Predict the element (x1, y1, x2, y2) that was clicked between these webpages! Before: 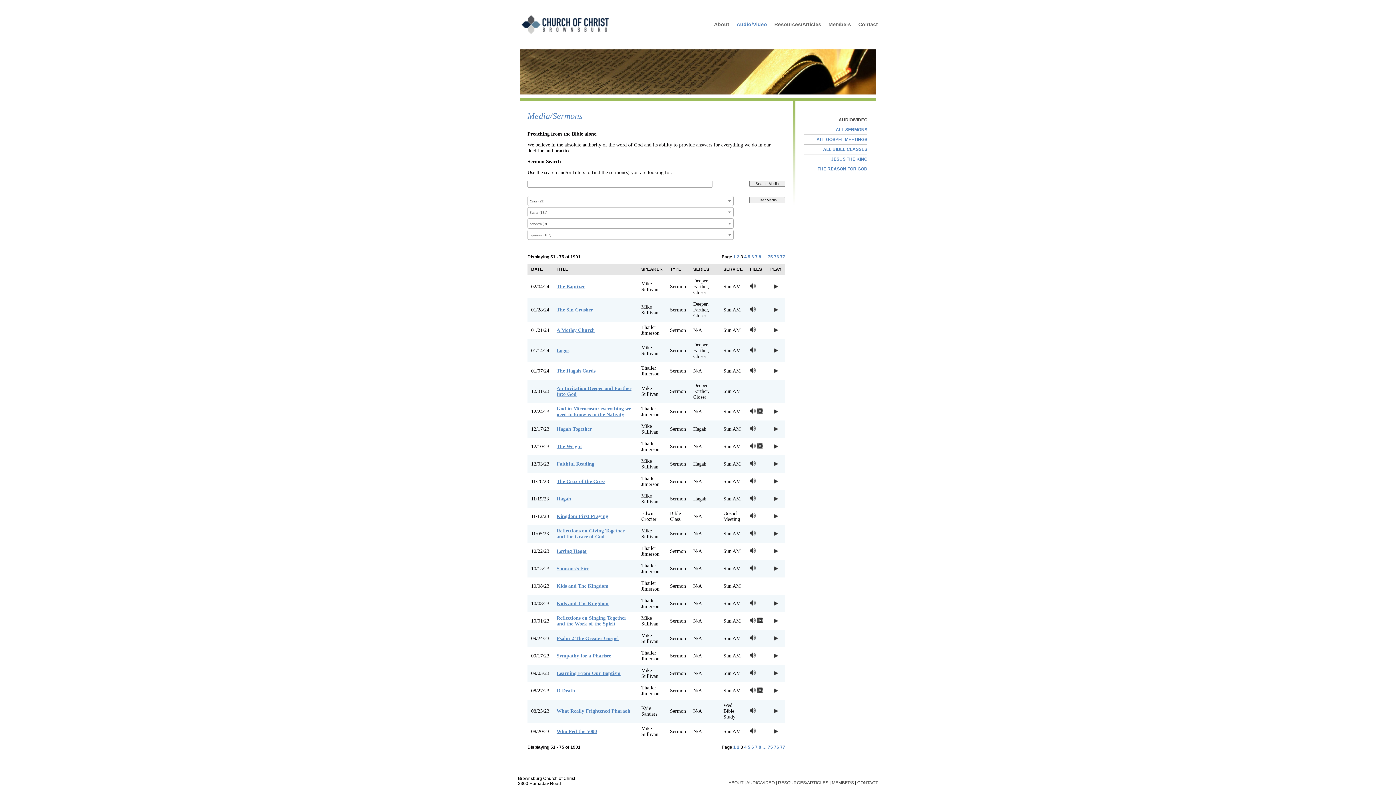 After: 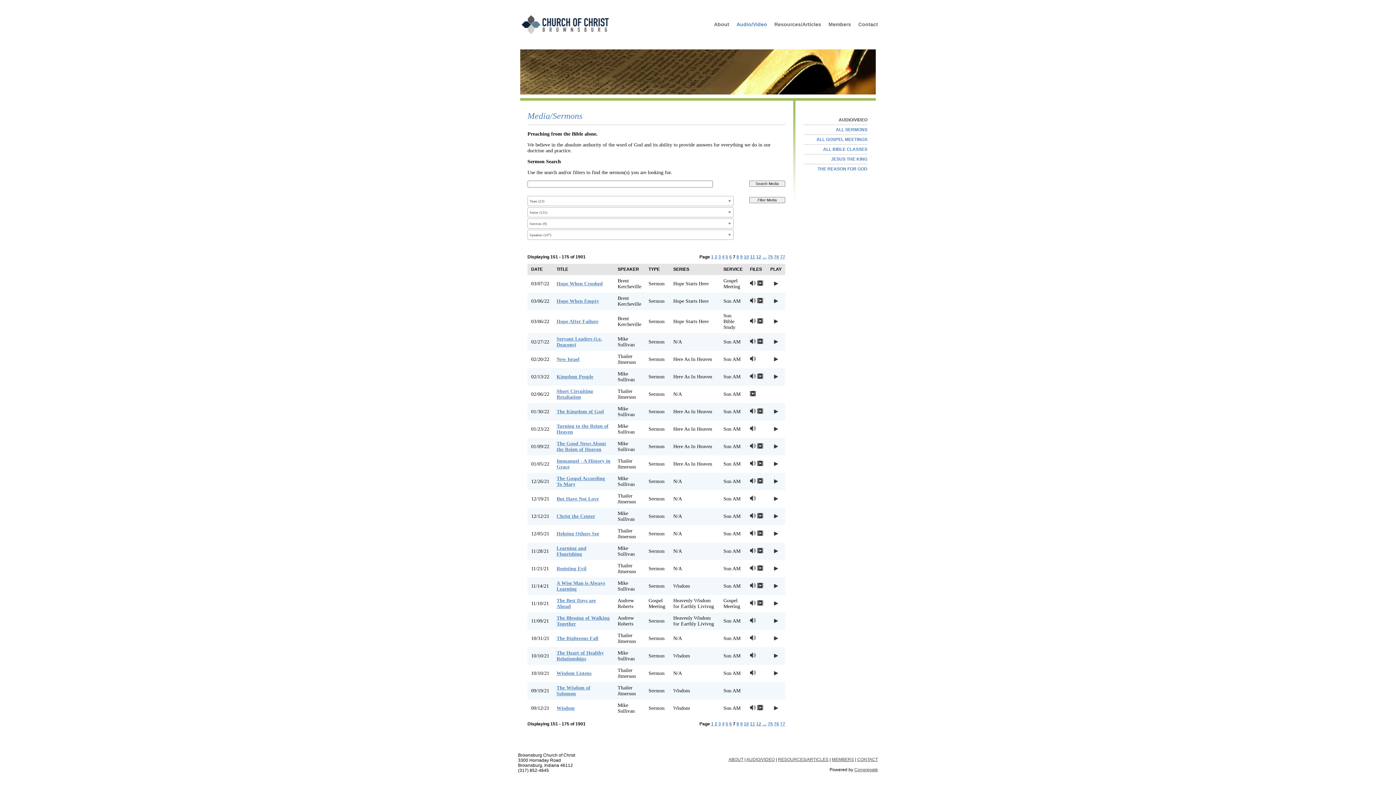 Action: bbox: (755, 254, 757, 259) label: 7